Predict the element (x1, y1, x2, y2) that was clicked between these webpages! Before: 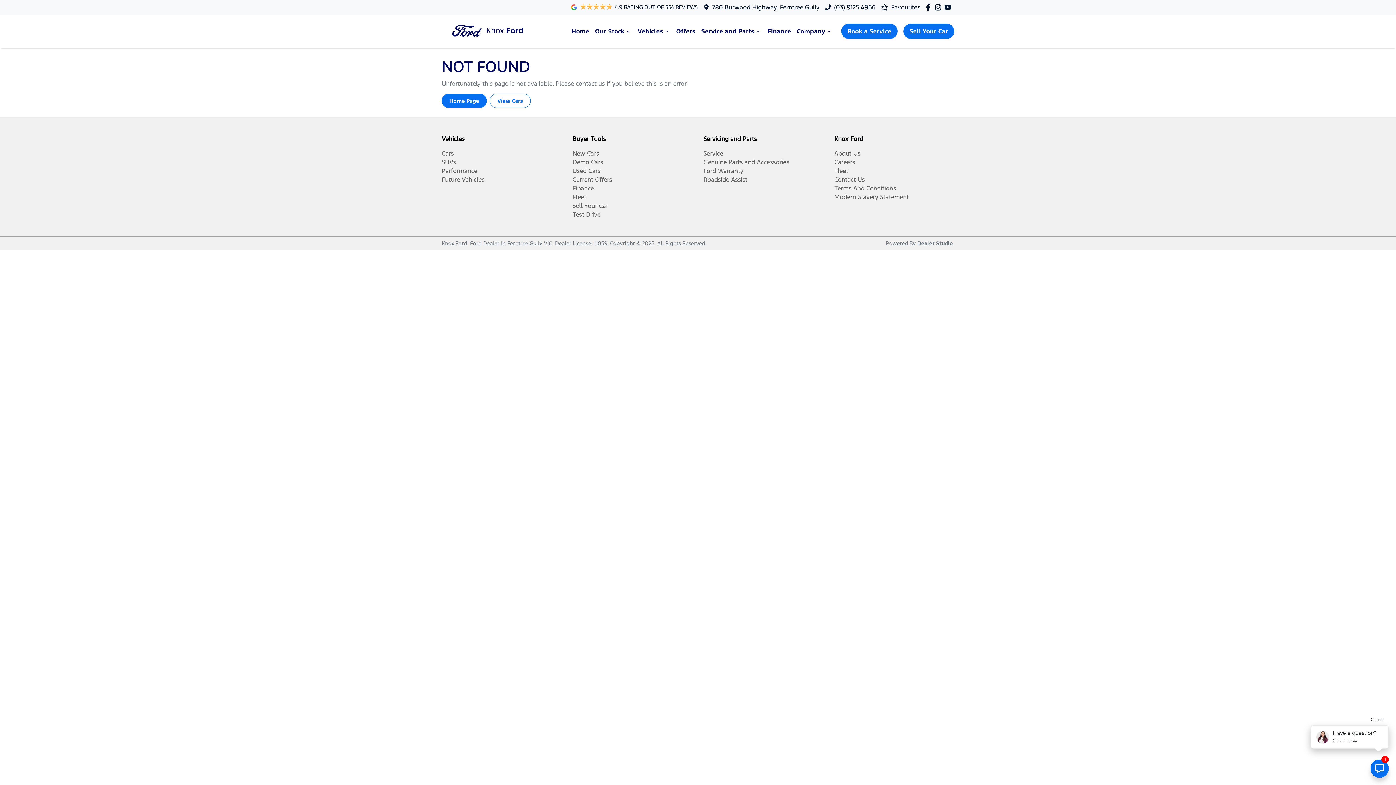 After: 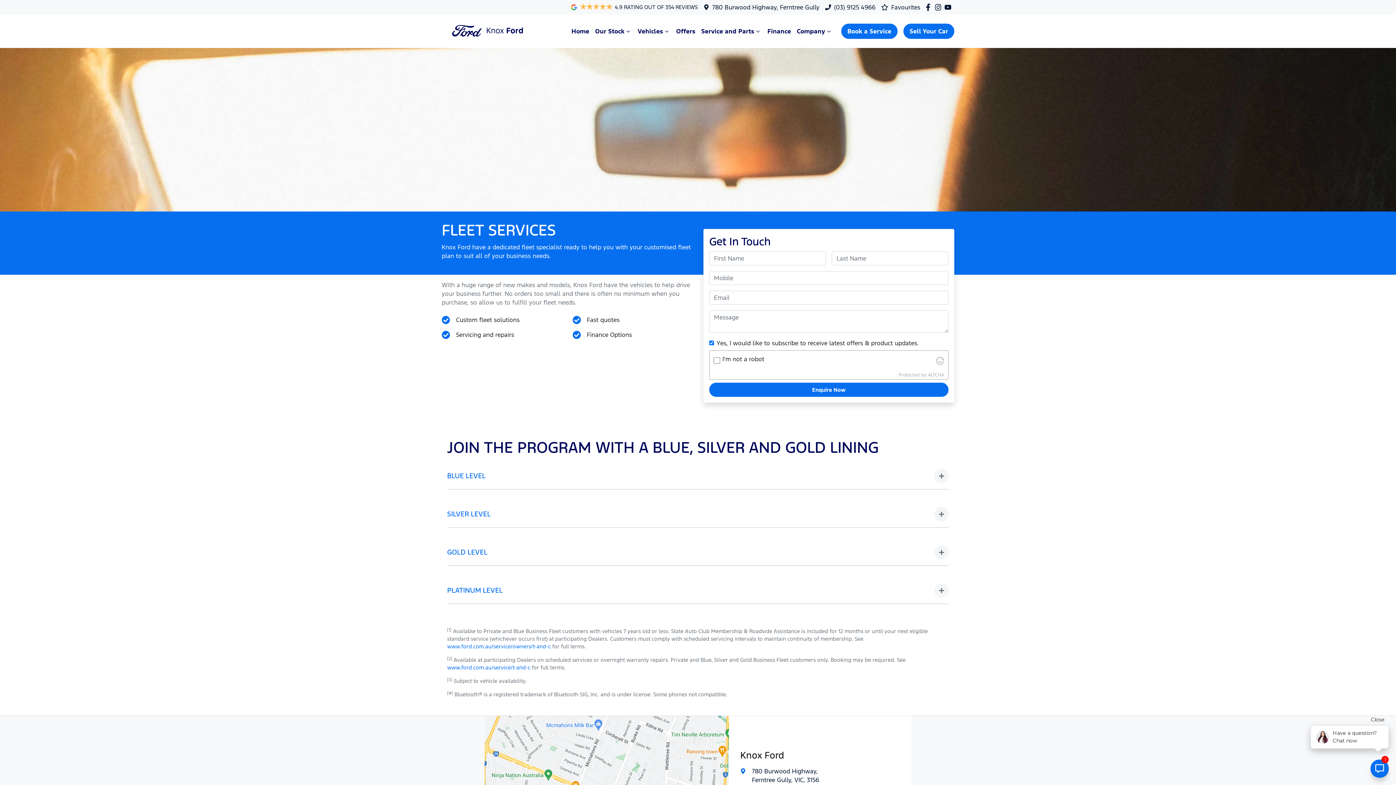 Action: bbox: (572, 193, 586, 201) label: Fleet